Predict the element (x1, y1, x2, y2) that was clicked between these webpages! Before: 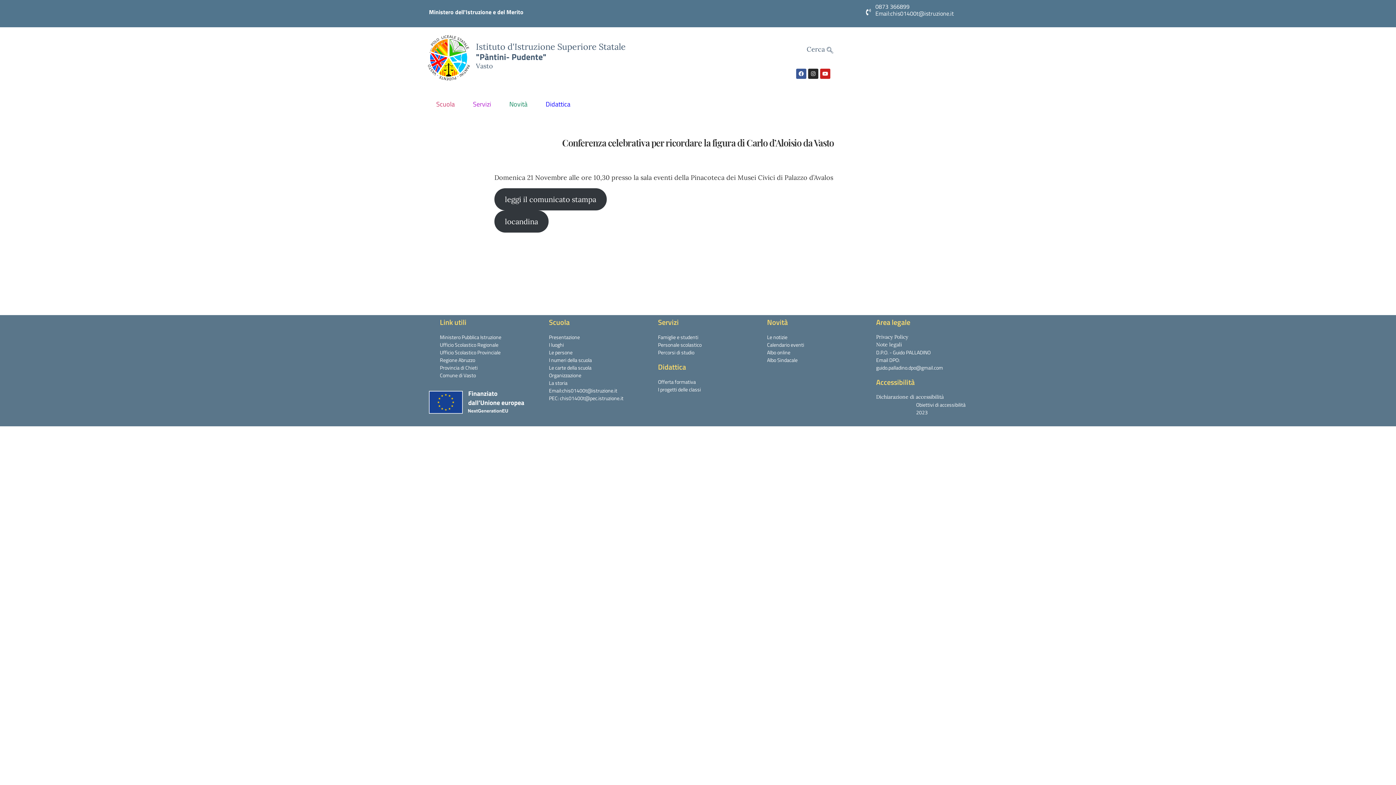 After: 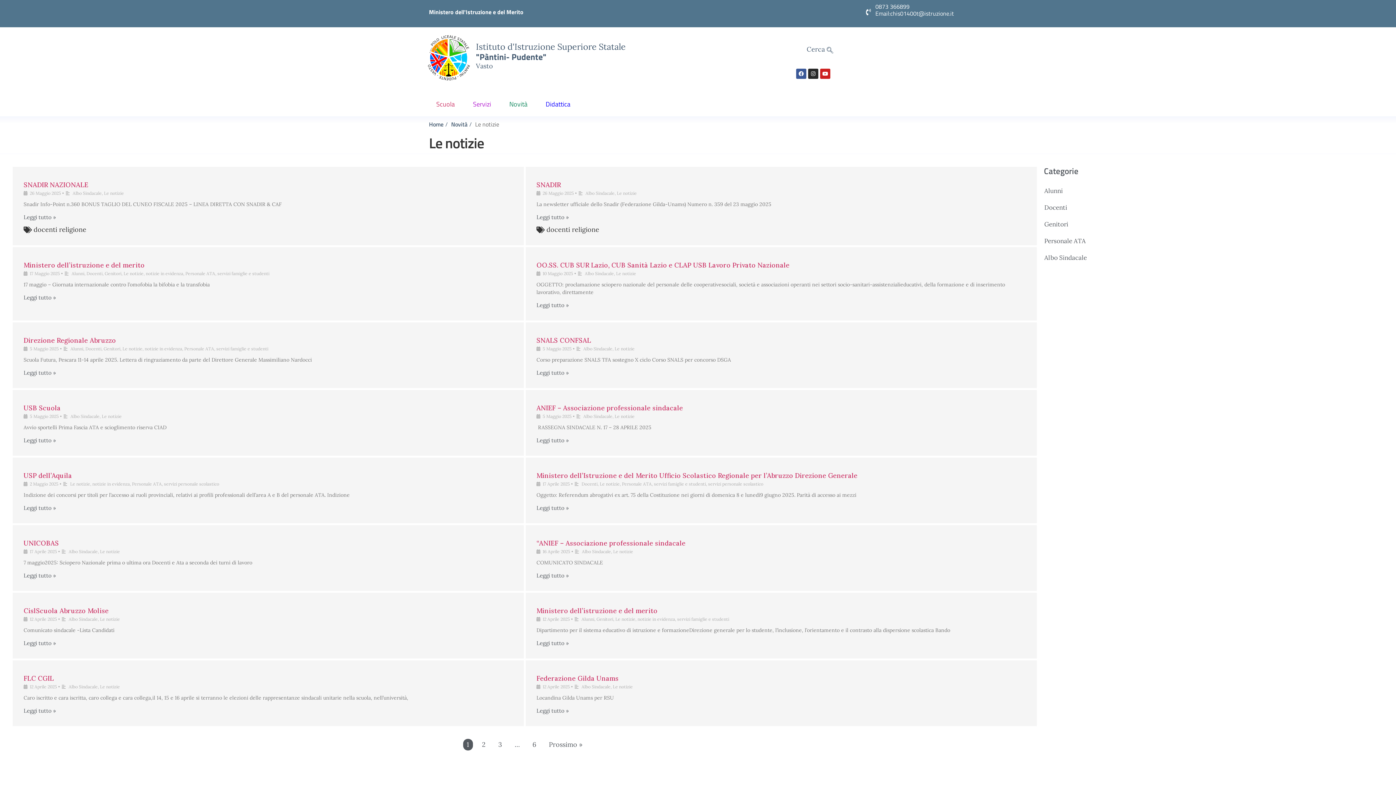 Action: bbox: (767, 333, 858, 340) label: Le notizie